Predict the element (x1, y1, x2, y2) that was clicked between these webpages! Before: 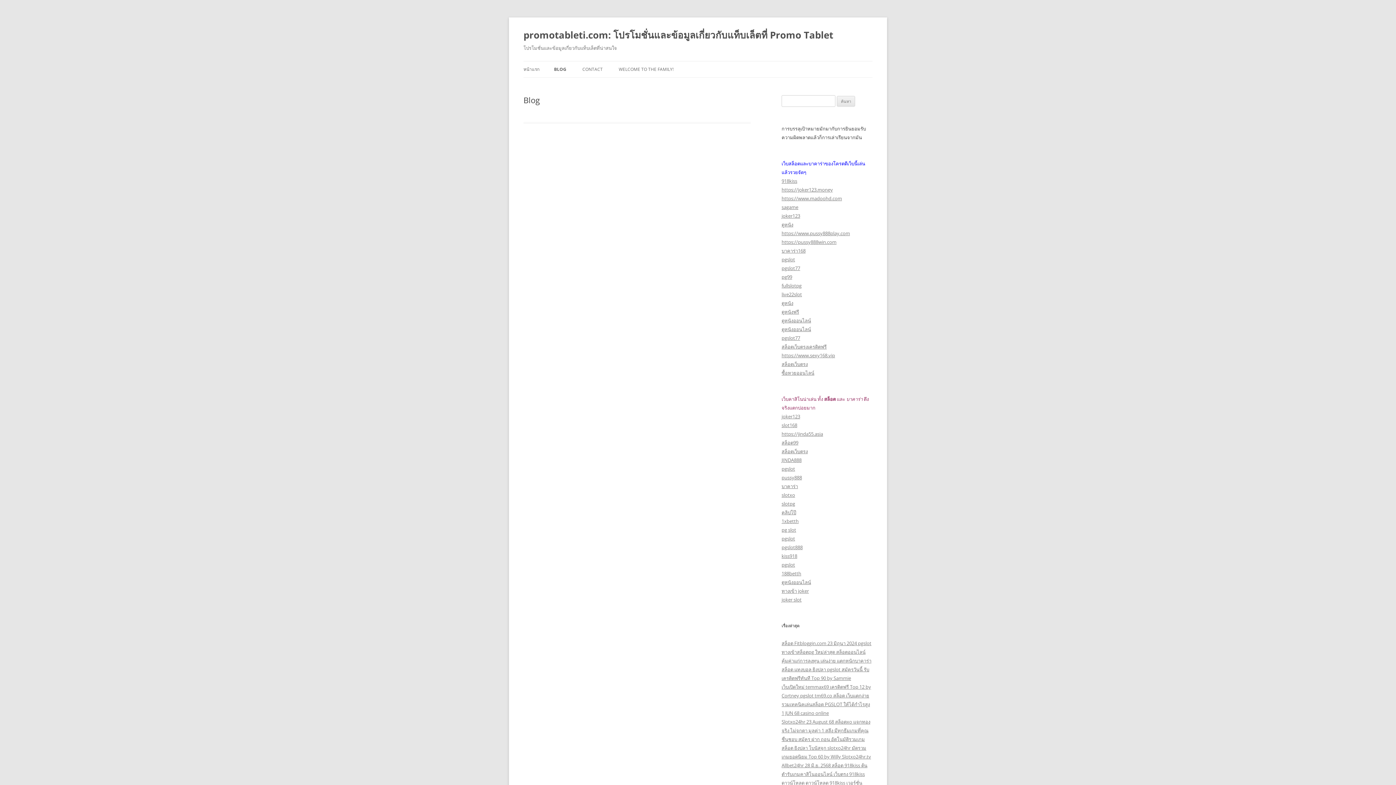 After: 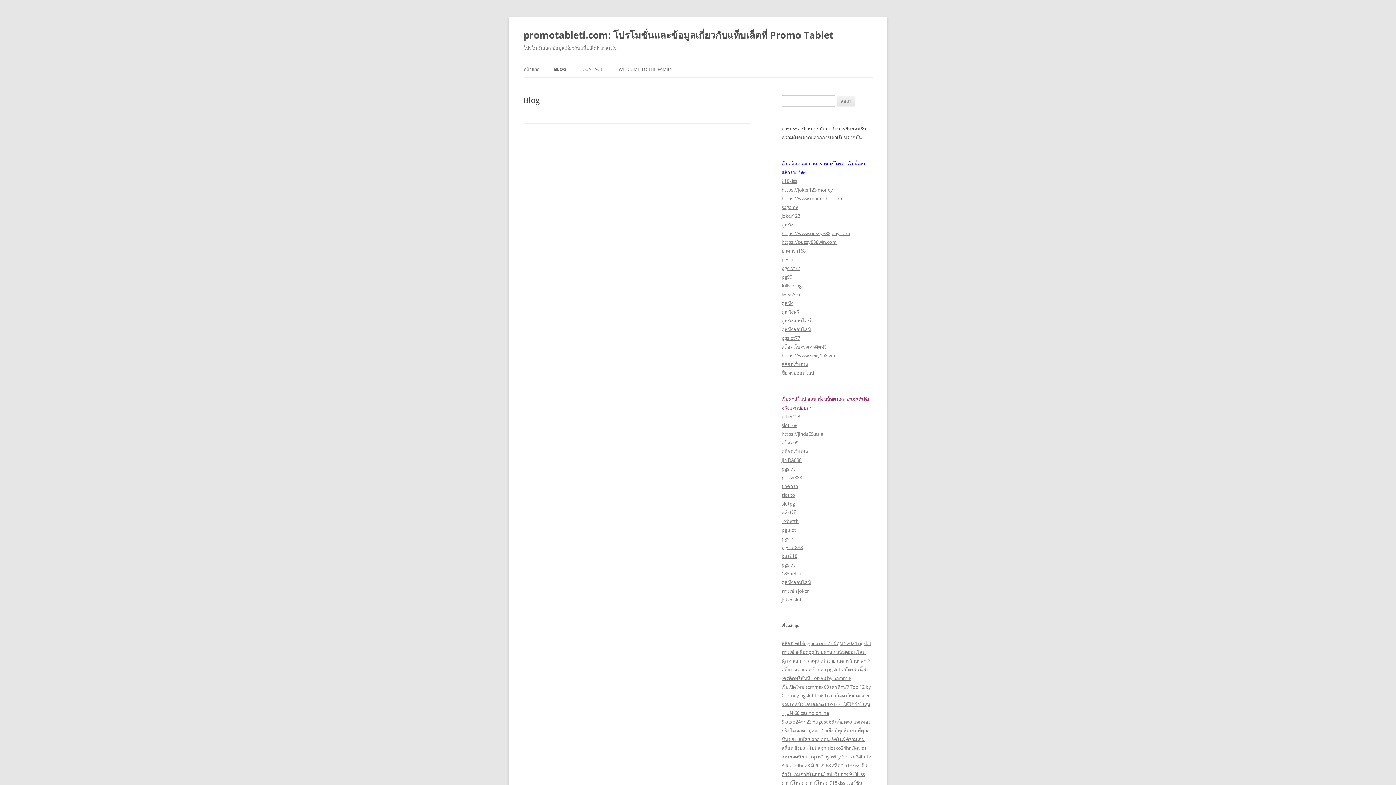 Action: label: BLOG bbox: (554, 61, 566, 77)